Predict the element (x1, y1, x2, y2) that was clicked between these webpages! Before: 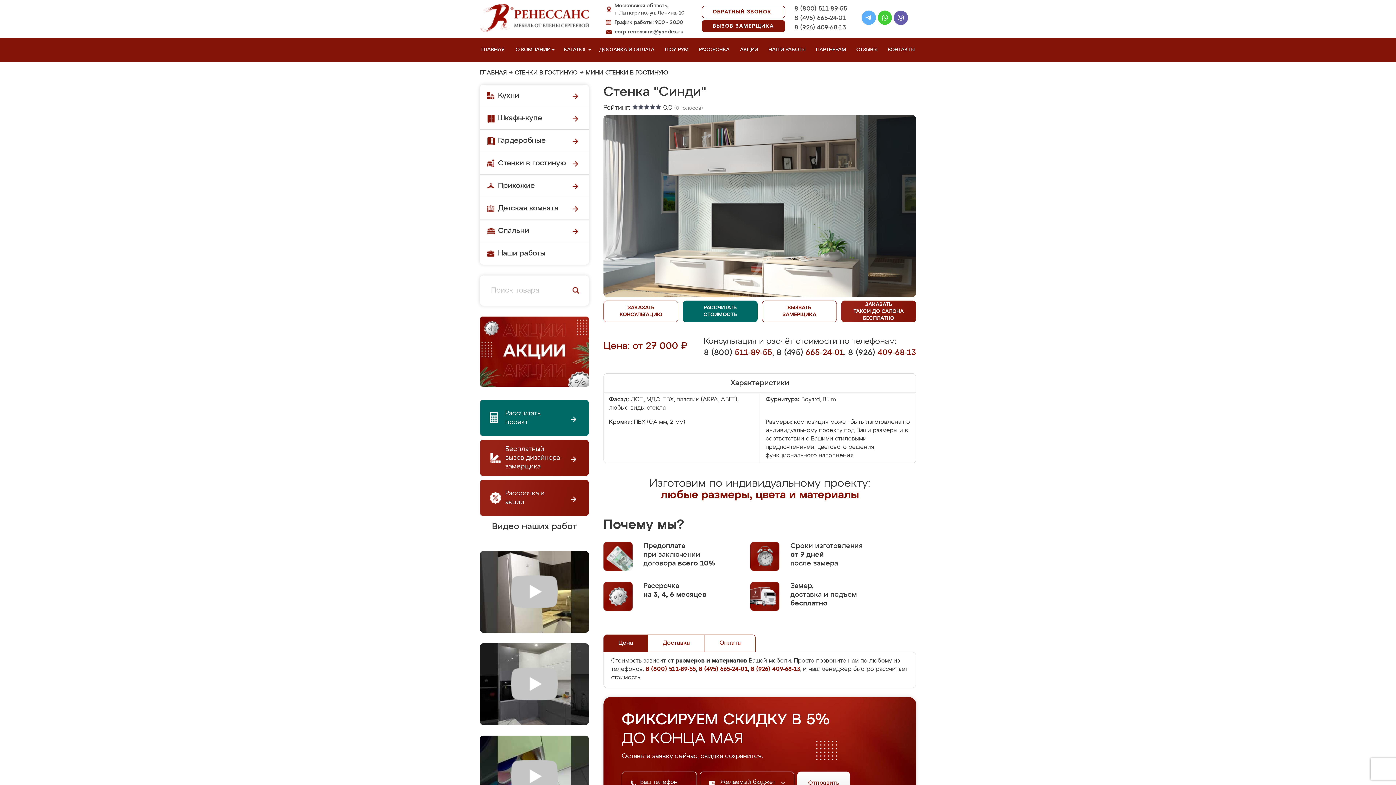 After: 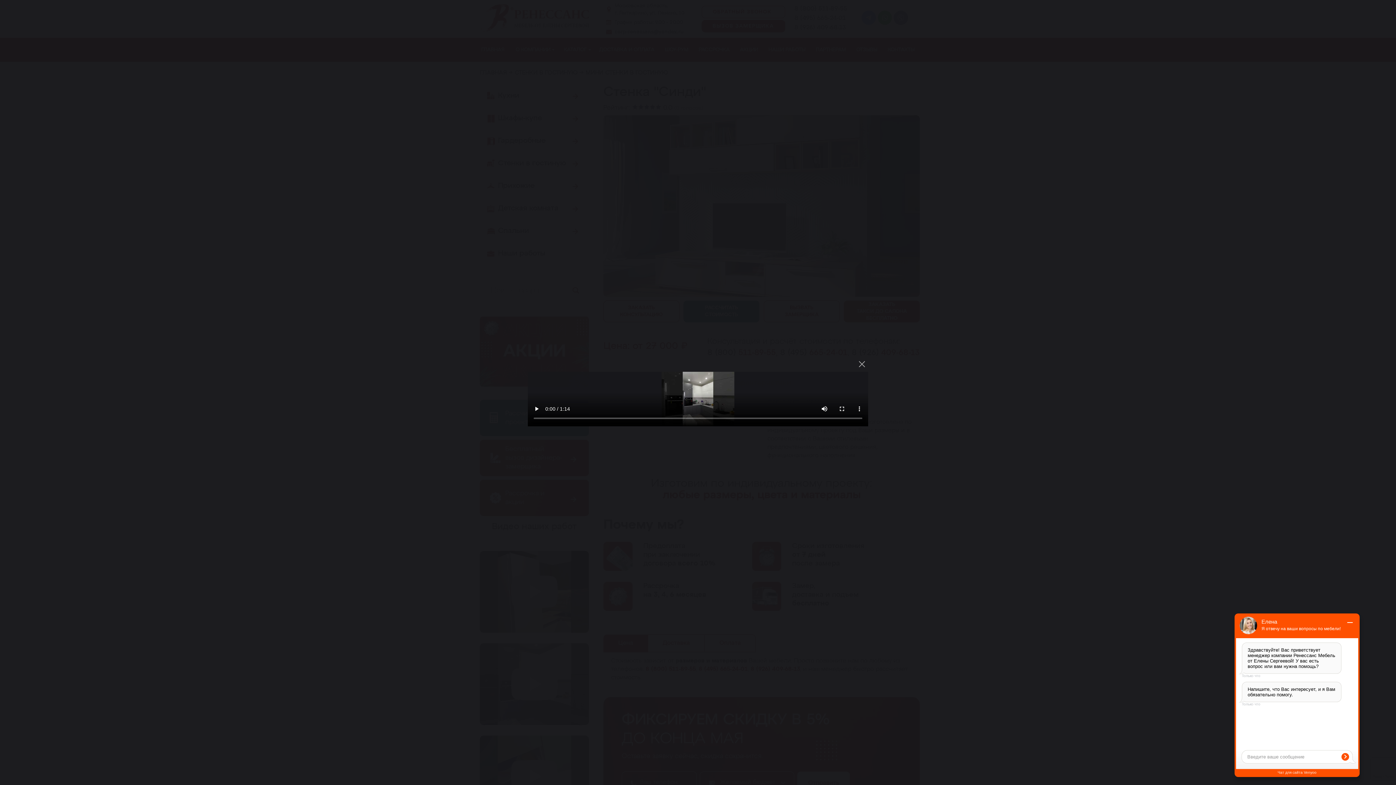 Action: bbox: (480, 643, 589, 725)